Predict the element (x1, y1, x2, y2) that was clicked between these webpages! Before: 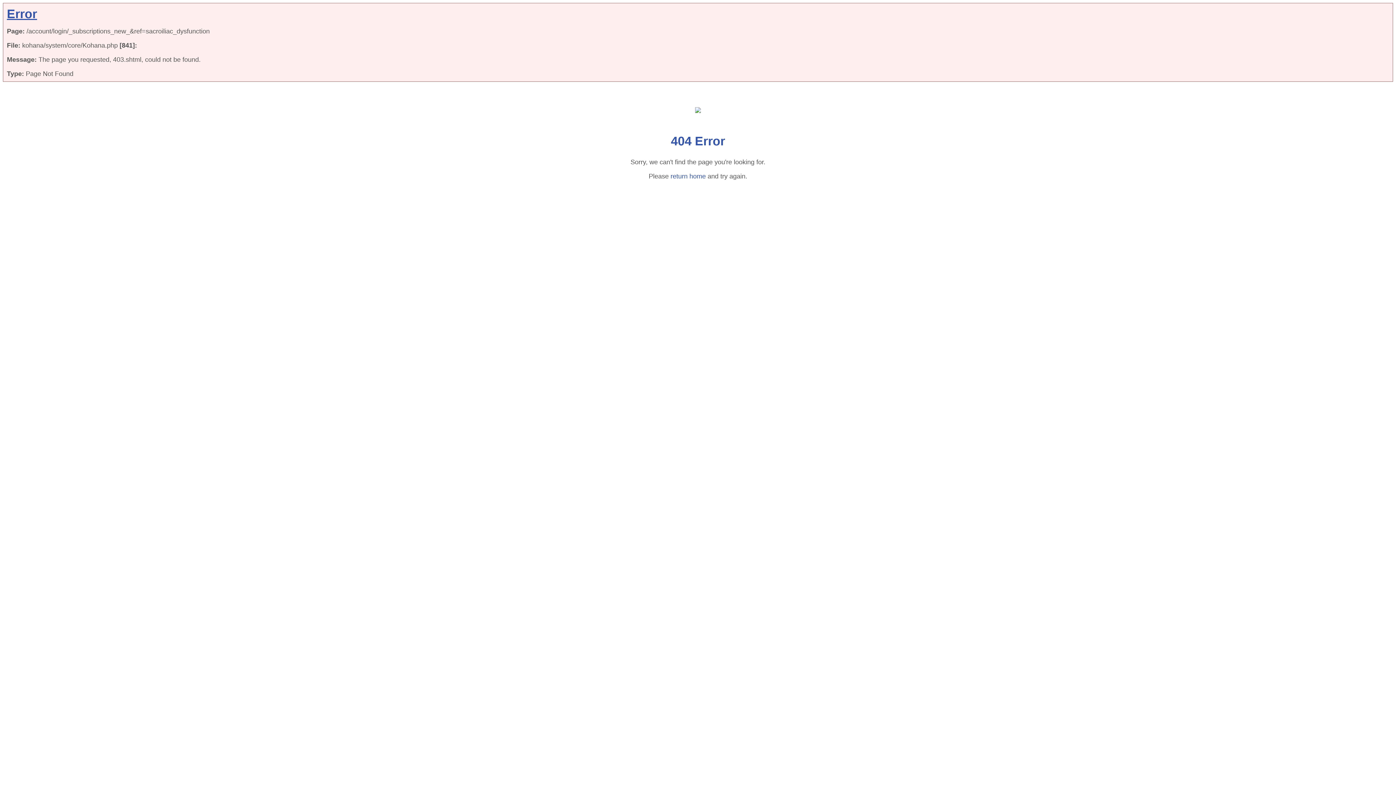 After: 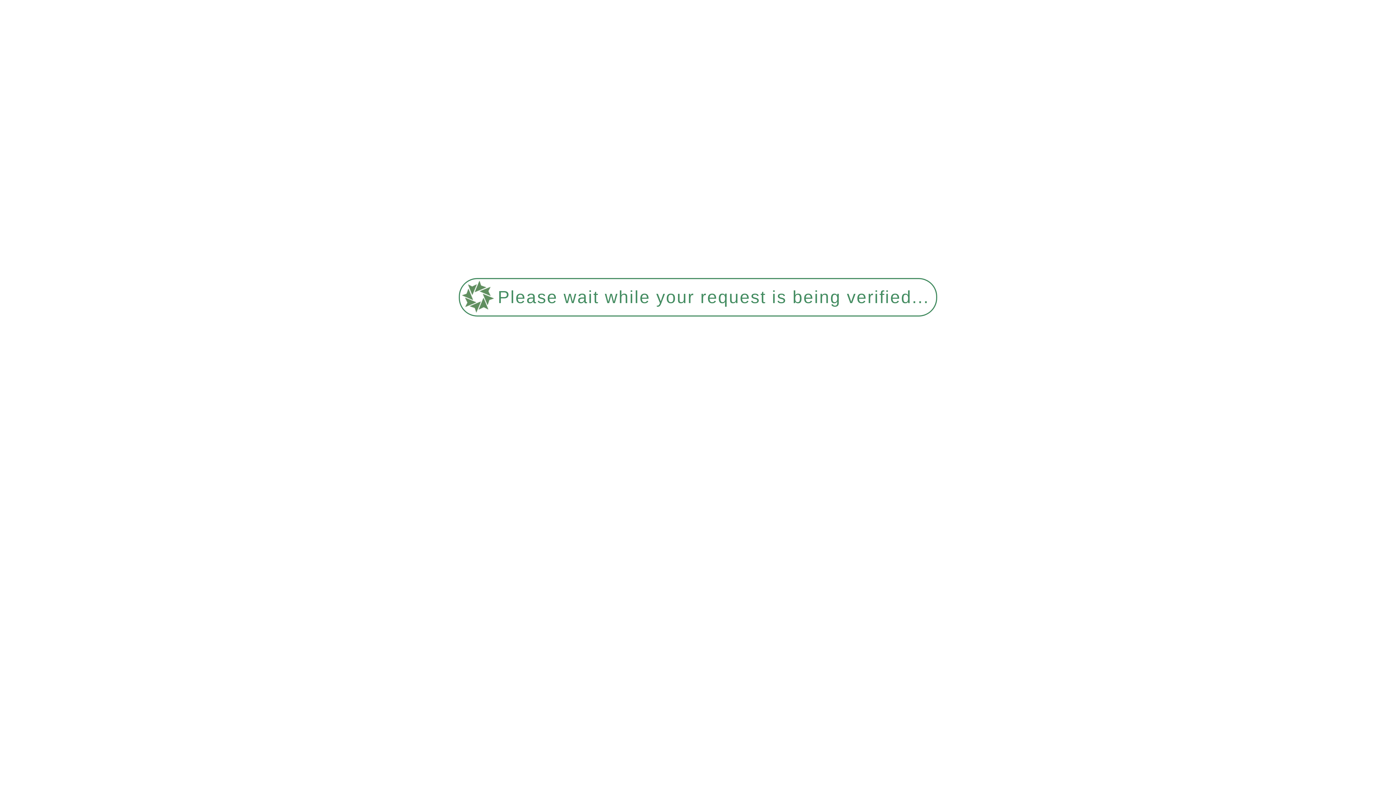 Action: label: return home bbox: (670, 172, 706, 180)